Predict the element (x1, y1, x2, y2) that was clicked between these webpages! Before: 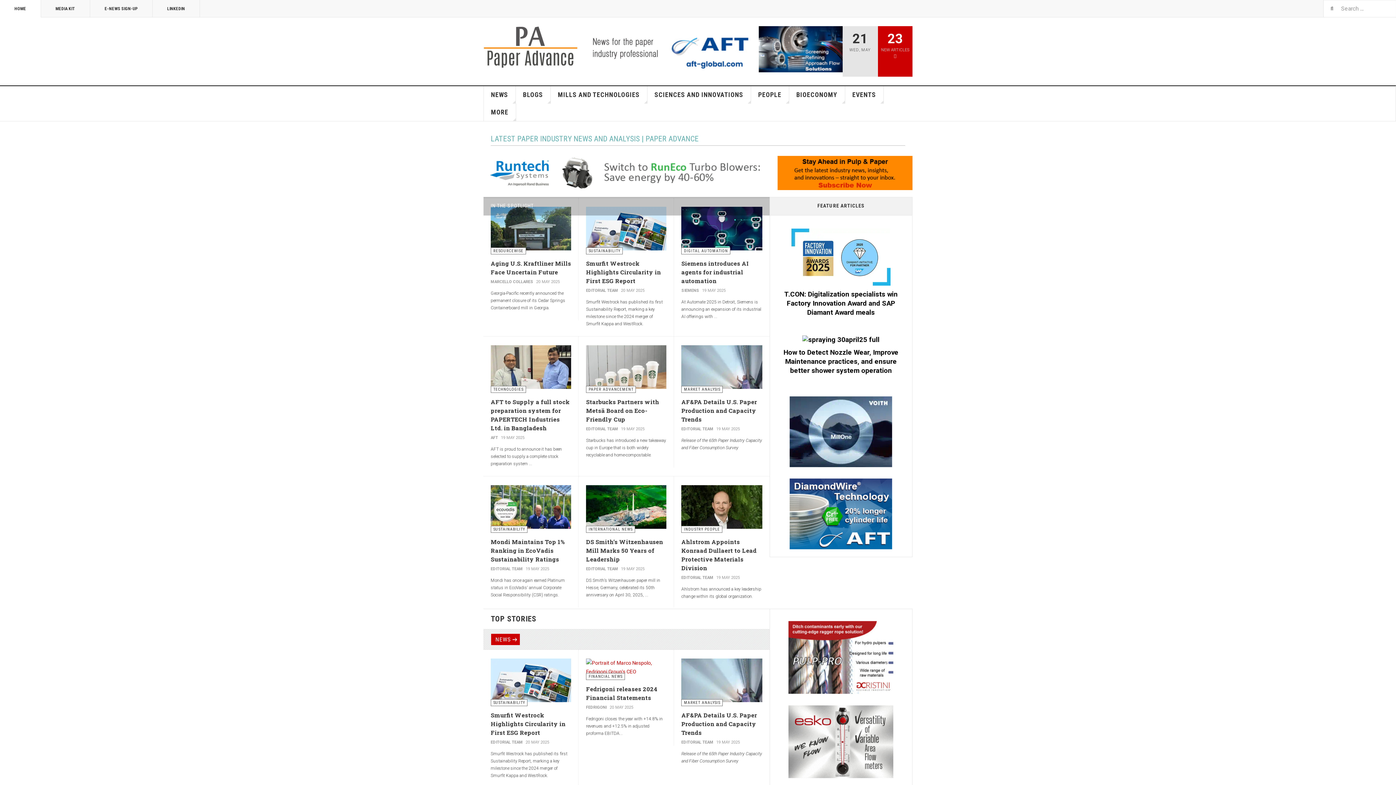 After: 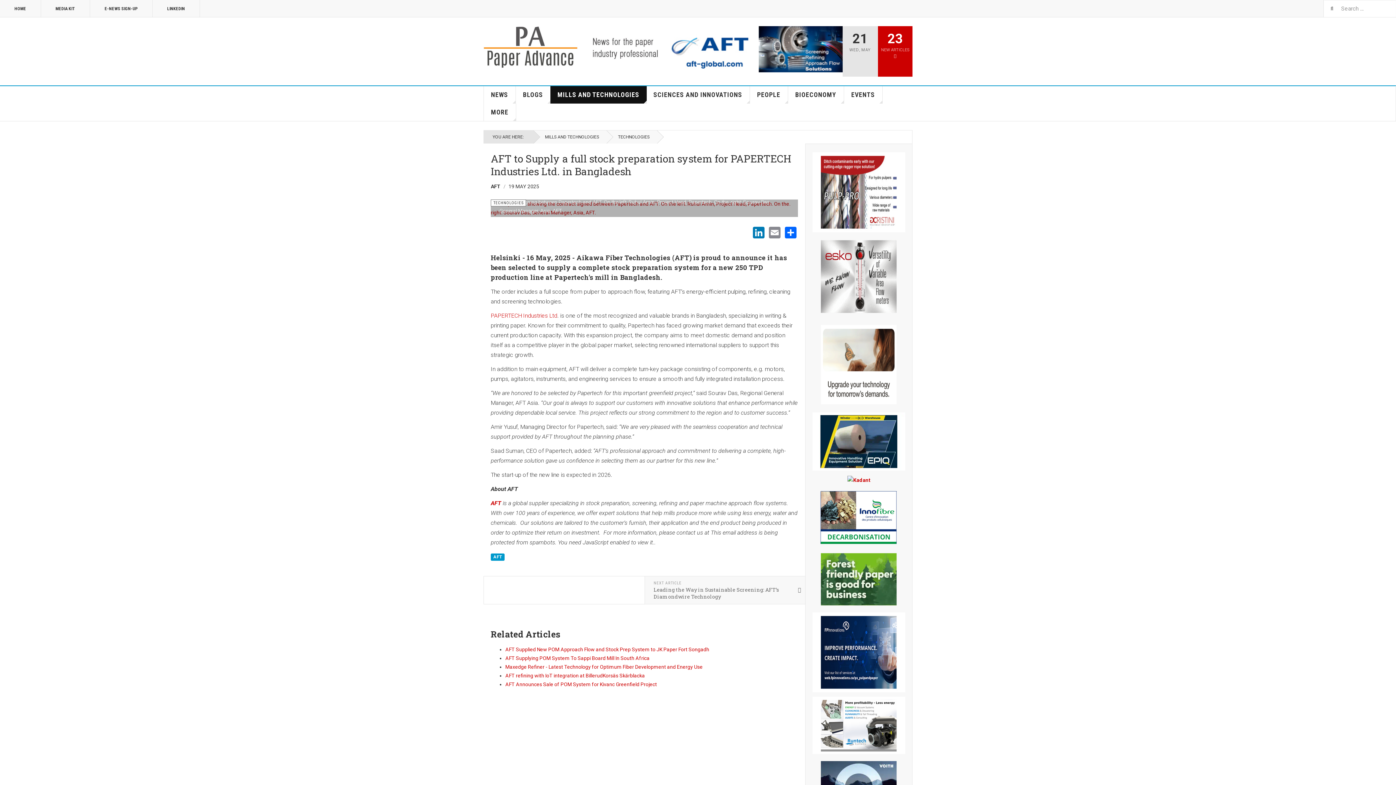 Action: bbox: (490, 370, 571, 376)